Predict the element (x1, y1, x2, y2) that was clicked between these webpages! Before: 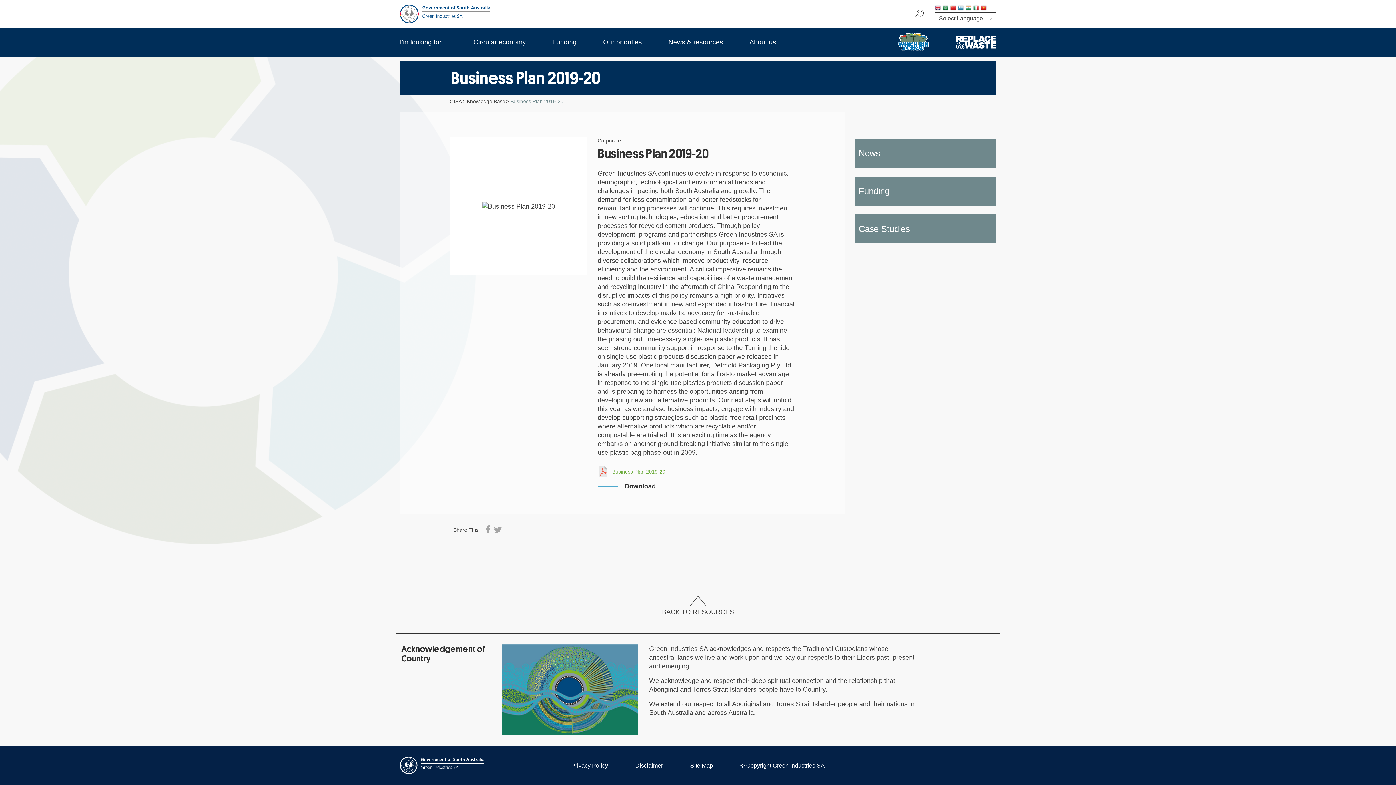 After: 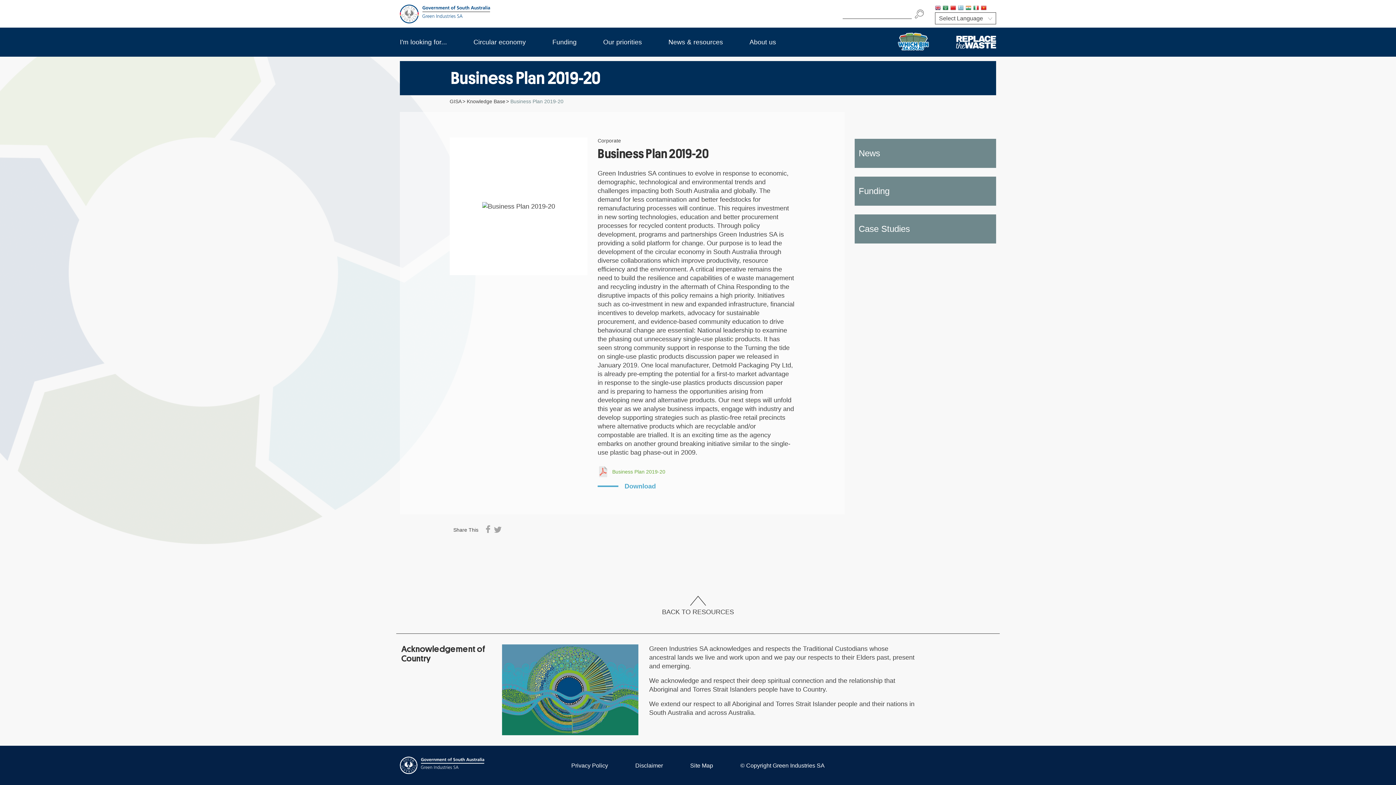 Action: bbox: (597, 479, 662, 493) label: Download